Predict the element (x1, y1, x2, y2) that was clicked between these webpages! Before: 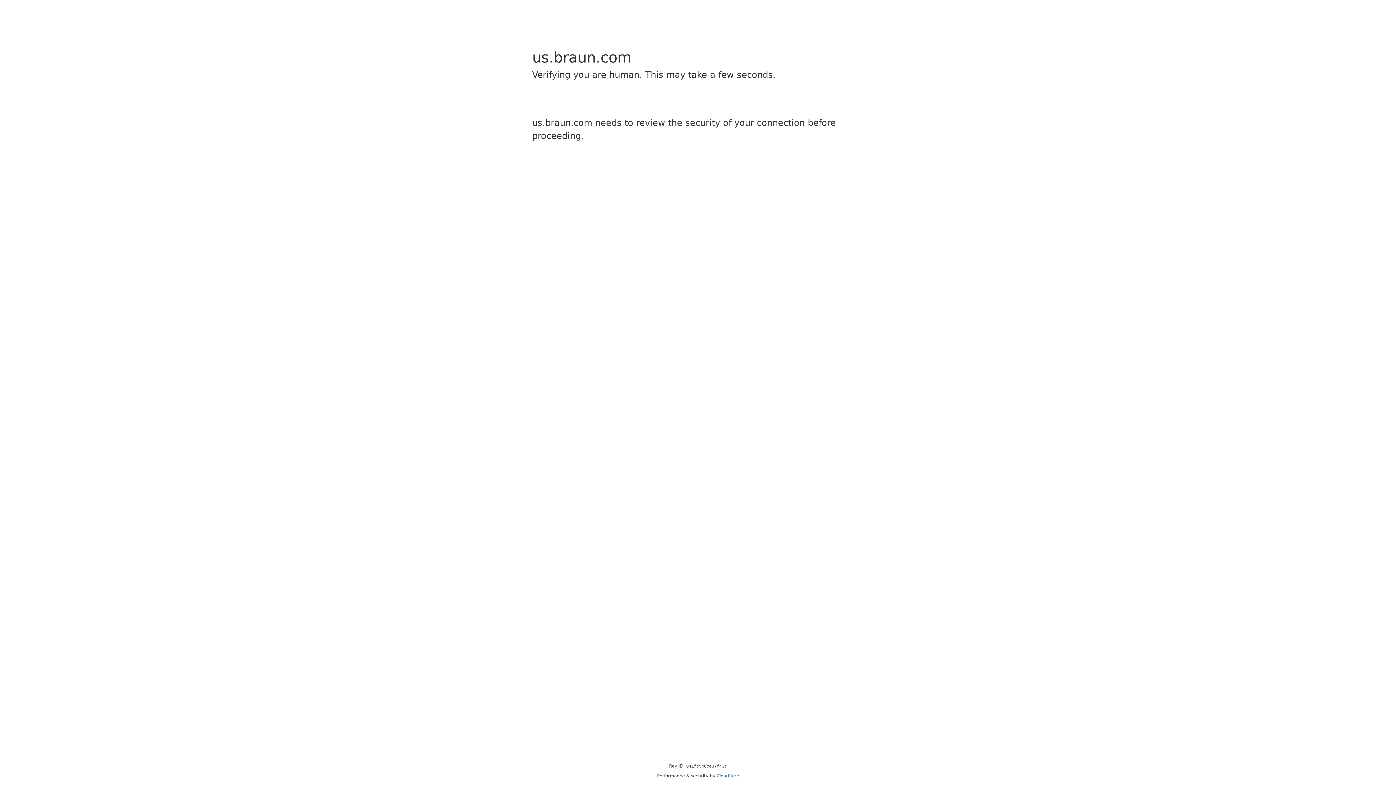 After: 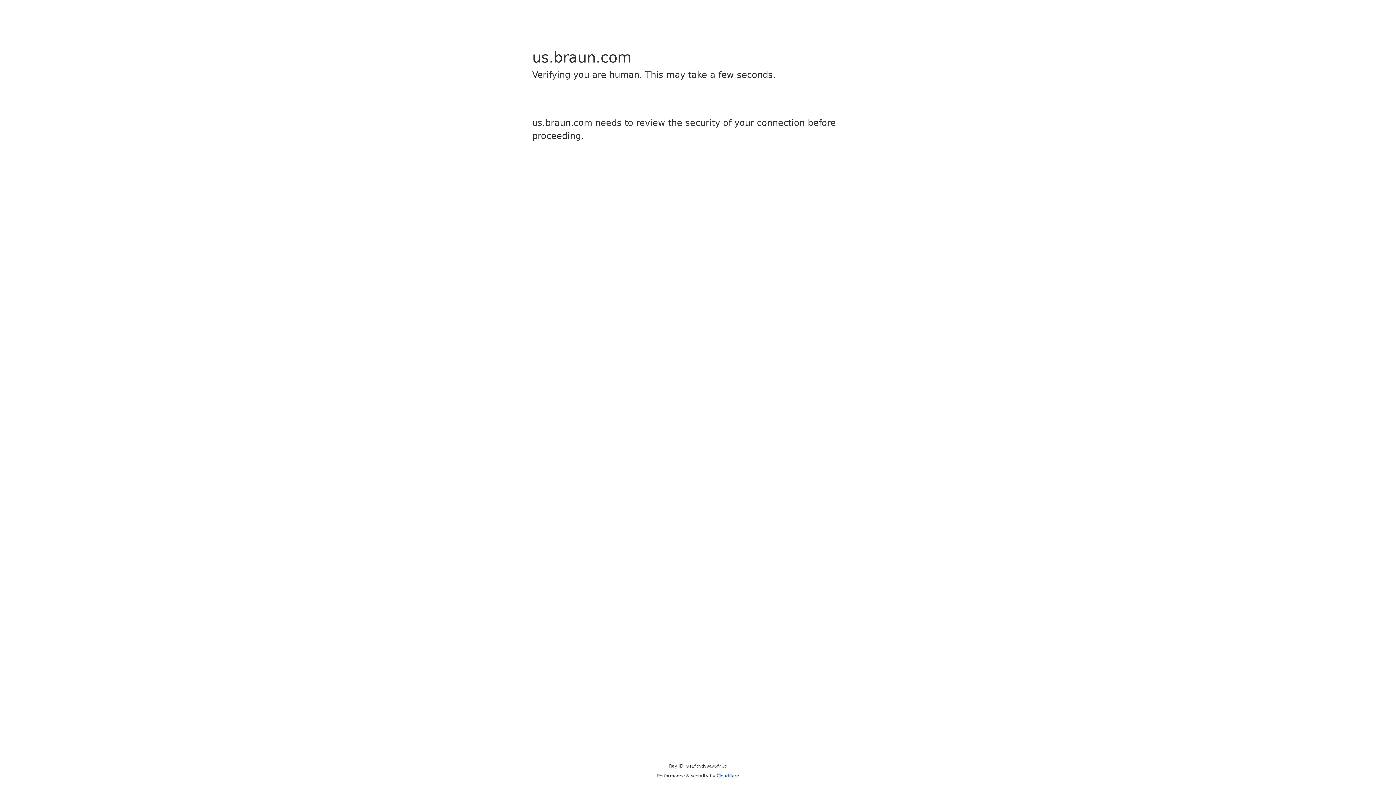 Action: label: Cloudflare bbox: (716, 773, 739, 778)